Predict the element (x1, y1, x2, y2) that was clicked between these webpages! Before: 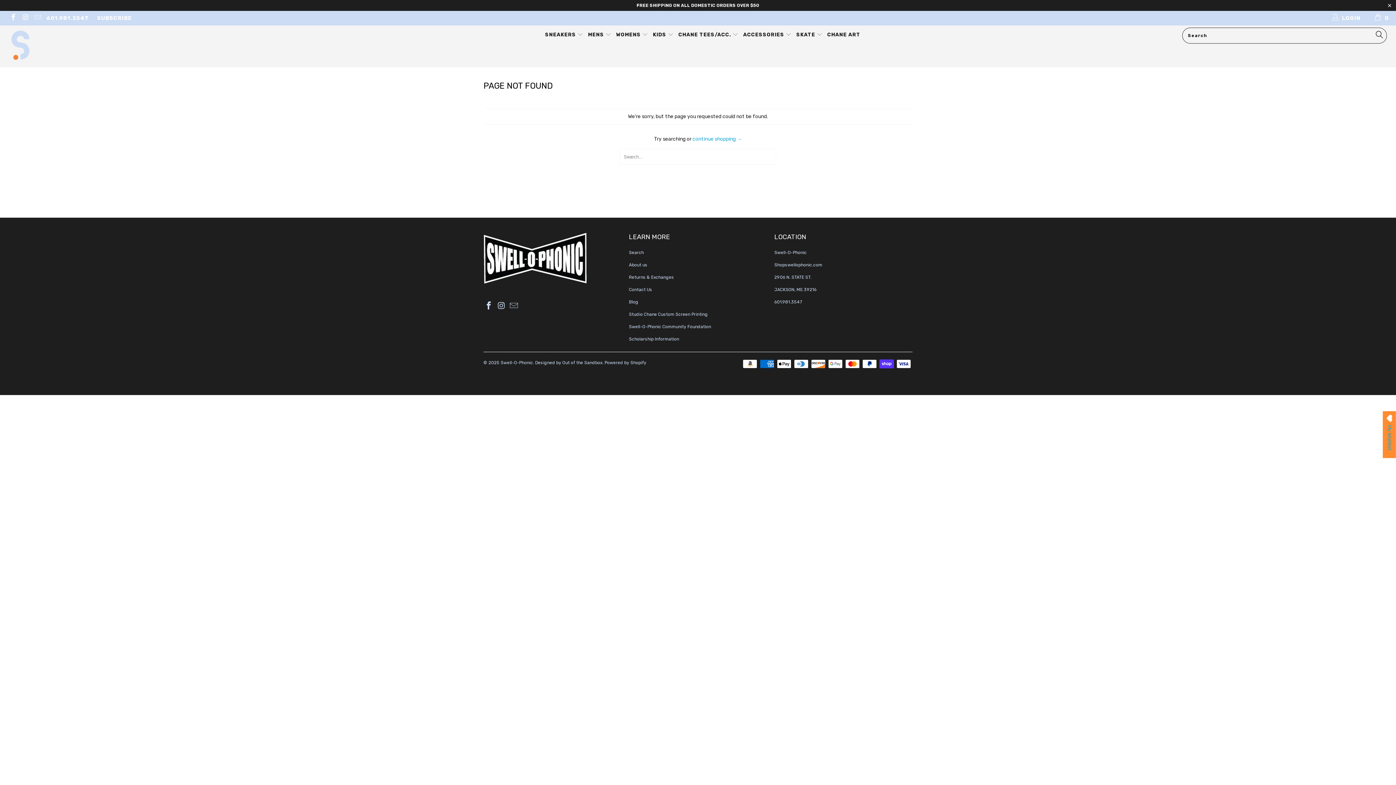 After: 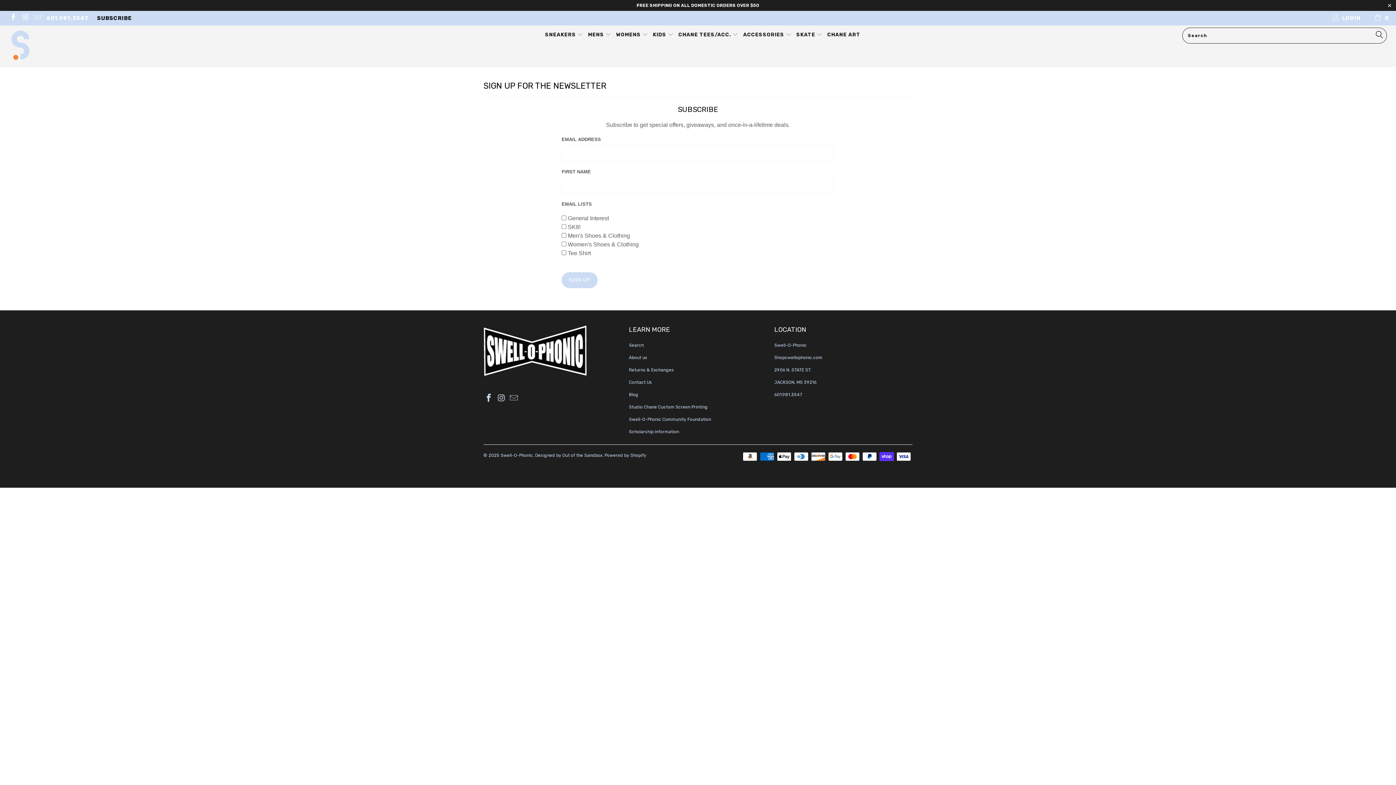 Action: label: SUBSCRIBE bbox: (97, 10, 132, 25)